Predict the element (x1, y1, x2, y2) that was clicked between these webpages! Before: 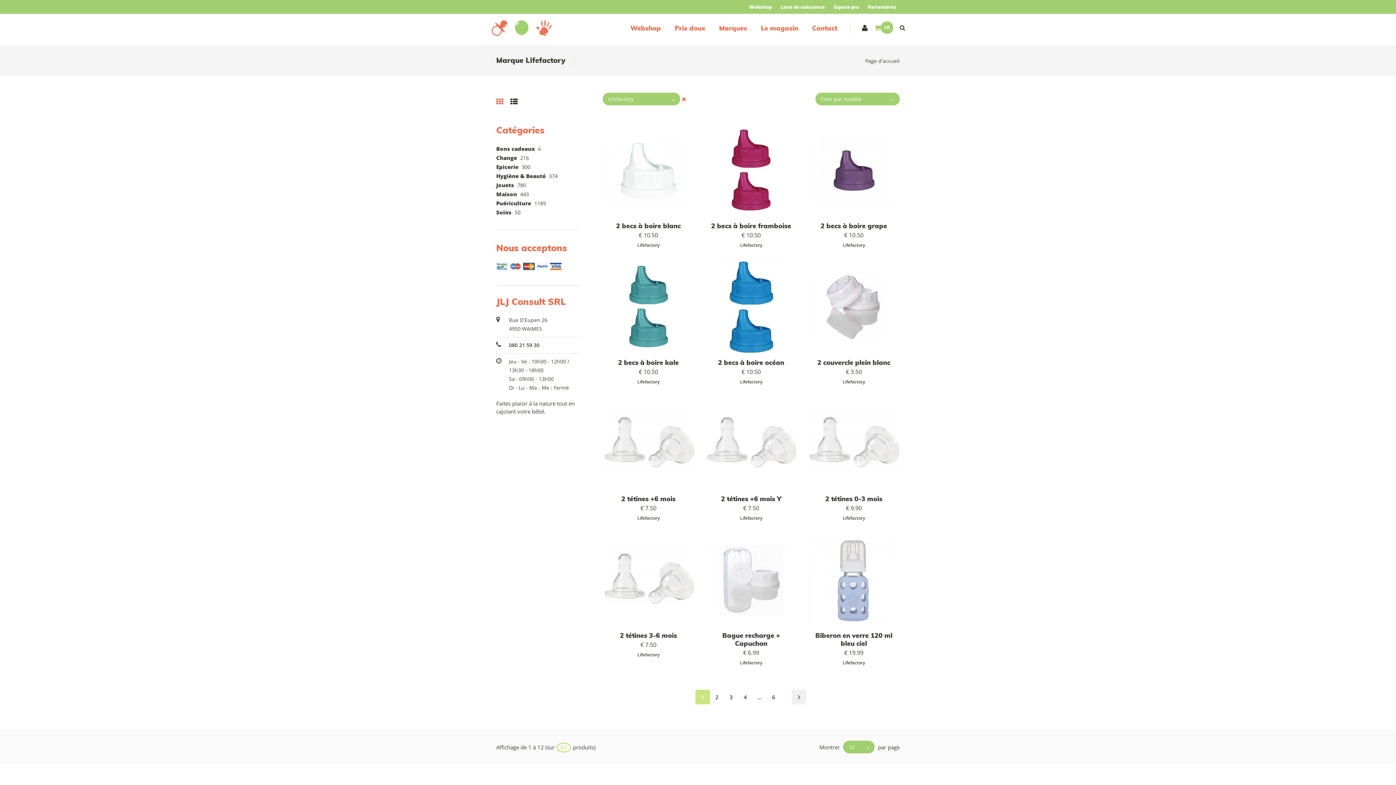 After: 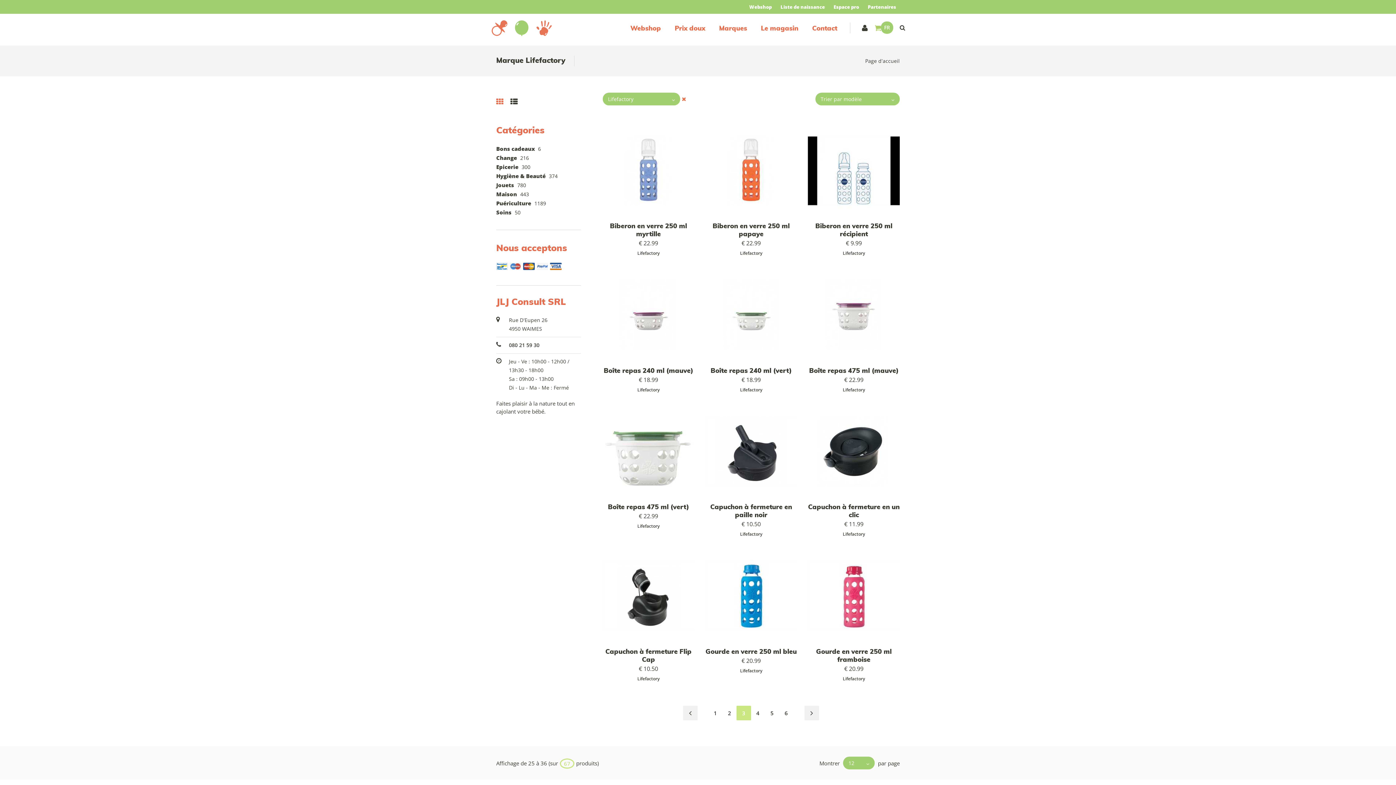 Action: bbox: (724, 690, 738, 704) label: 3